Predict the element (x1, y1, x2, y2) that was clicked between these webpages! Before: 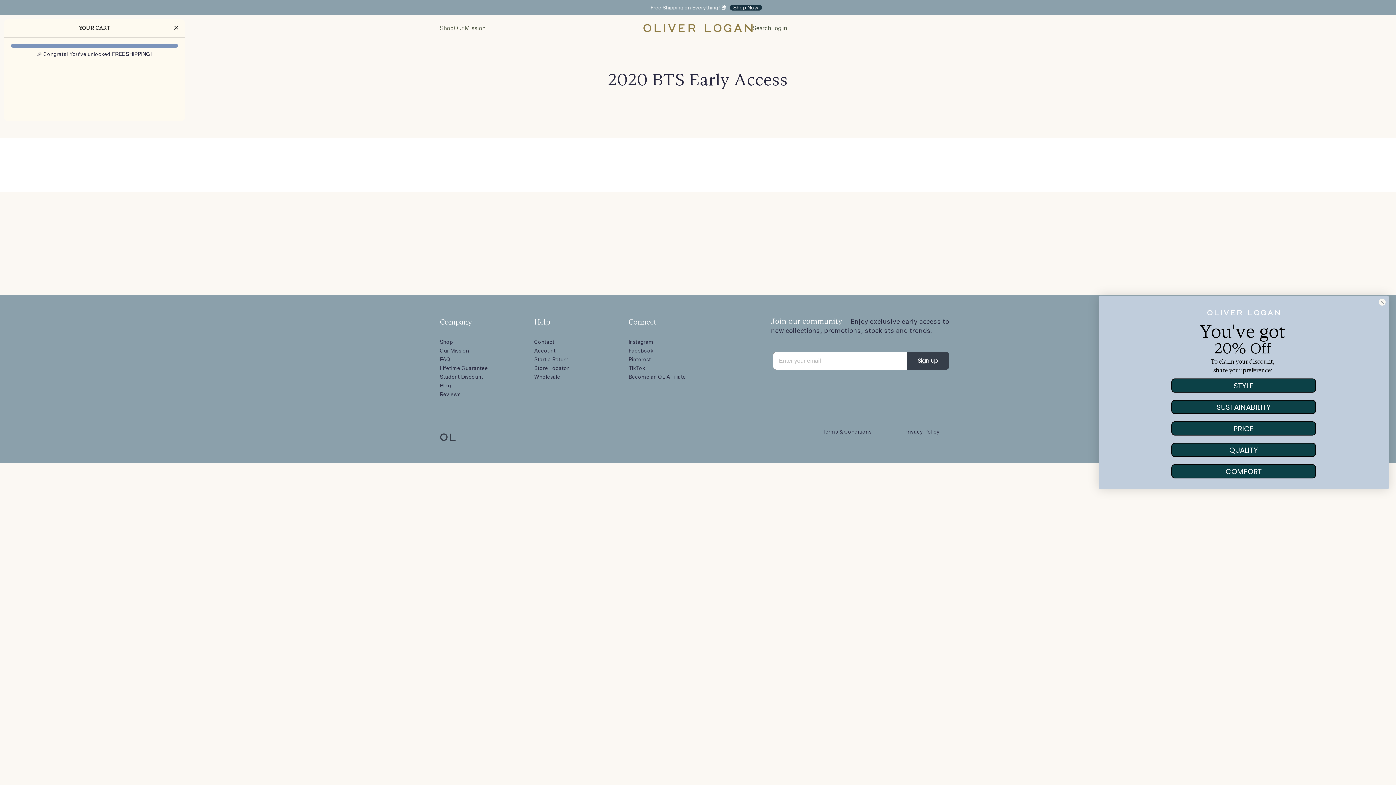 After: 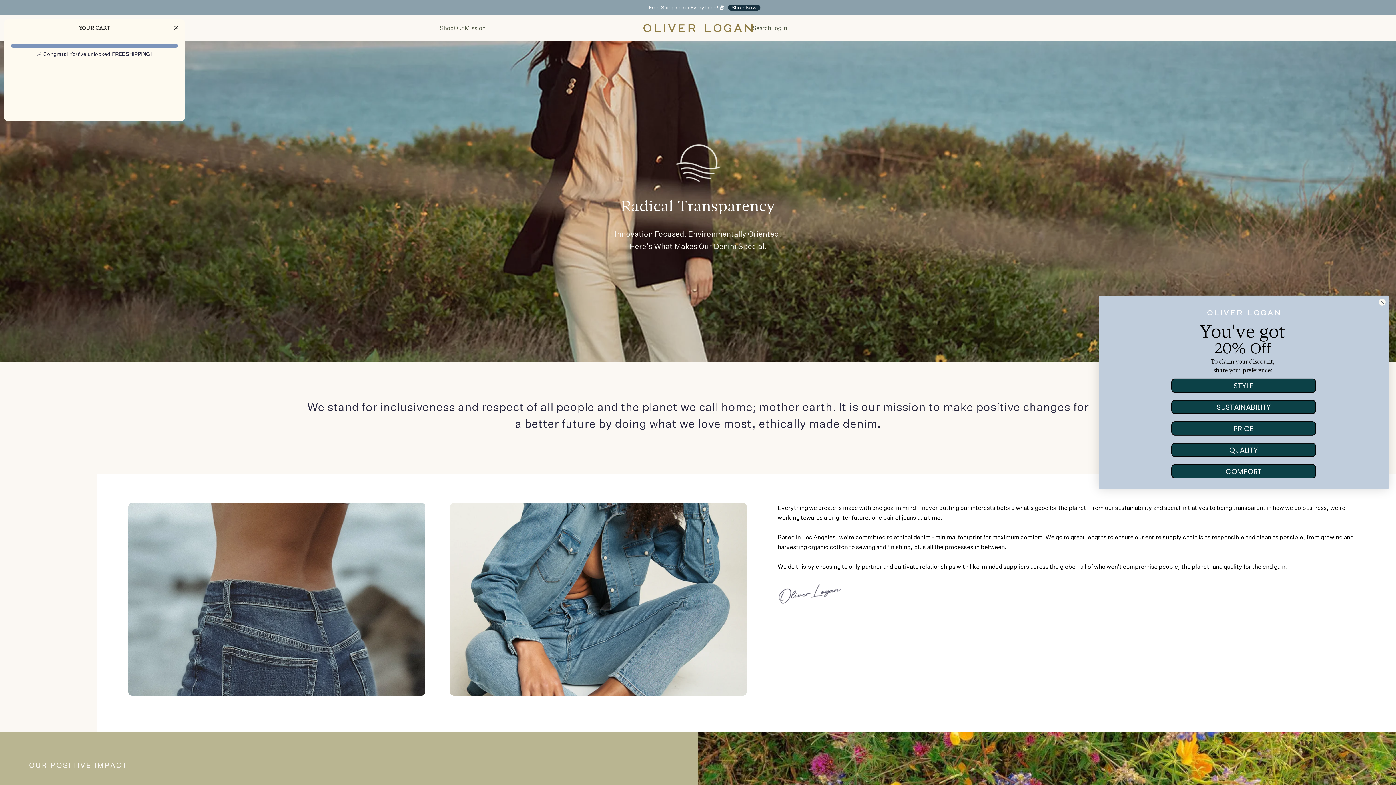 Action: label: Our Mission bbox: (453, 24, 485, 40)